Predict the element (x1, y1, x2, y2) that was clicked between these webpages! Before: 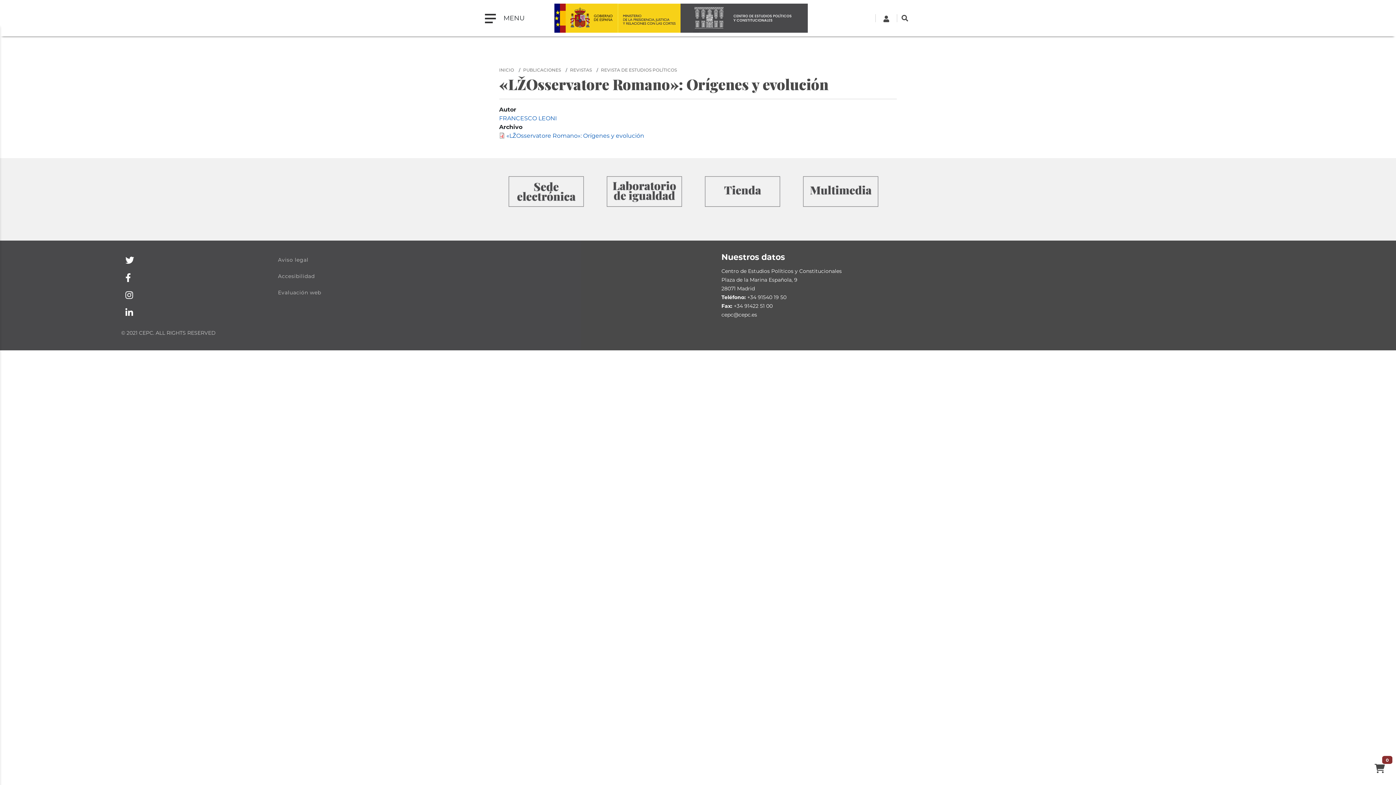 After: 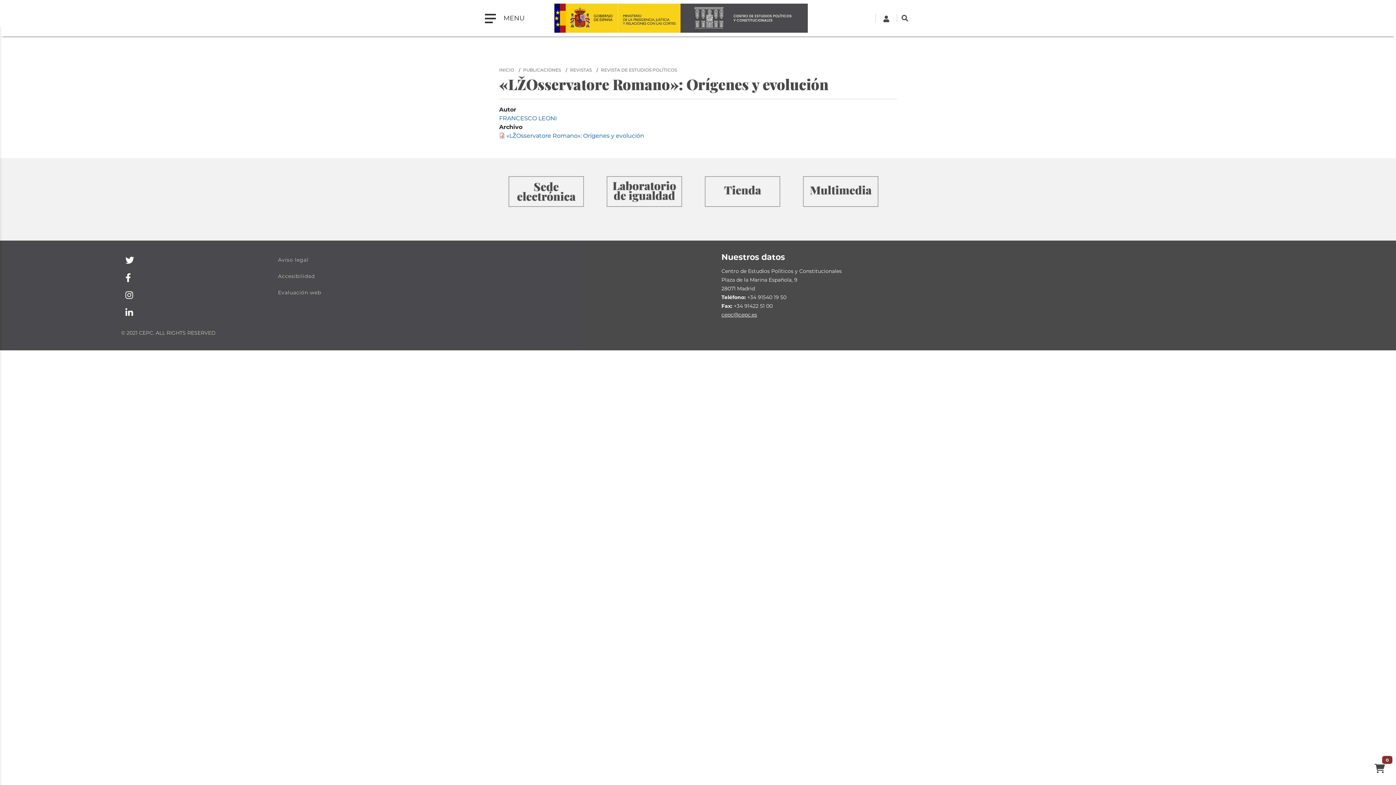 Action: label: cepc@cepc.es bbox: (721, 311, 757, 318)